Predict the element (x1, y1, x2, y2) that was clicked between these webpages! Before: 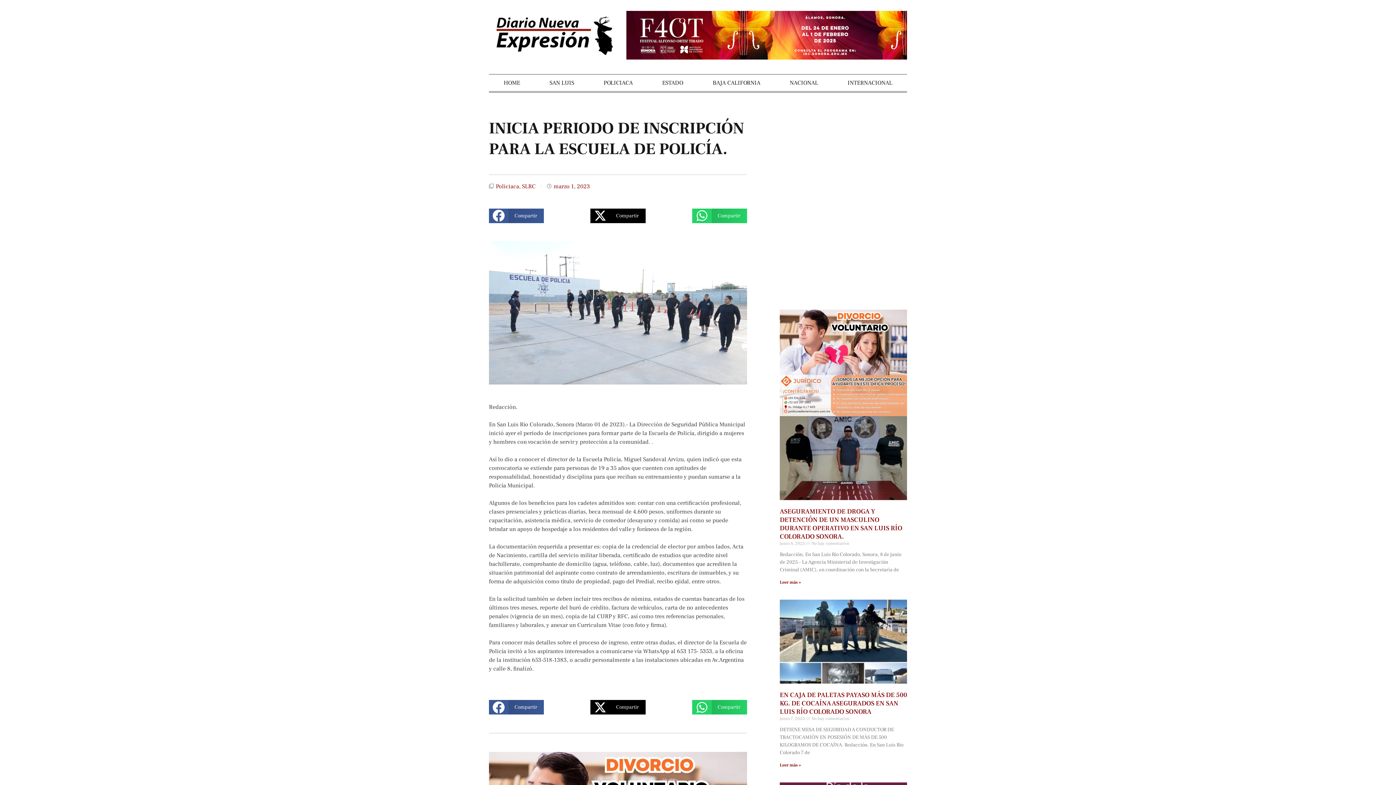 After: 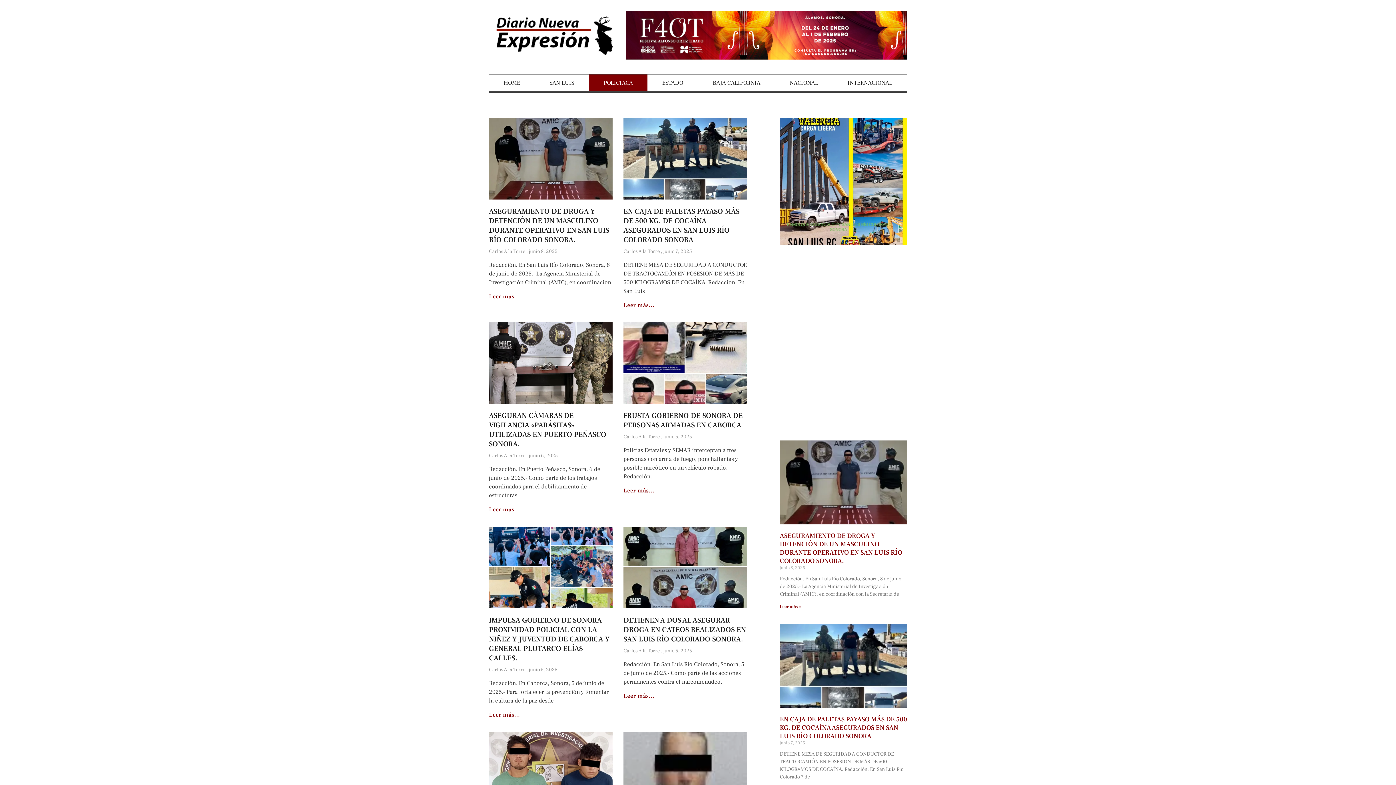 Action: bbox: (589, 74, 647, 91) label: POLICIACA